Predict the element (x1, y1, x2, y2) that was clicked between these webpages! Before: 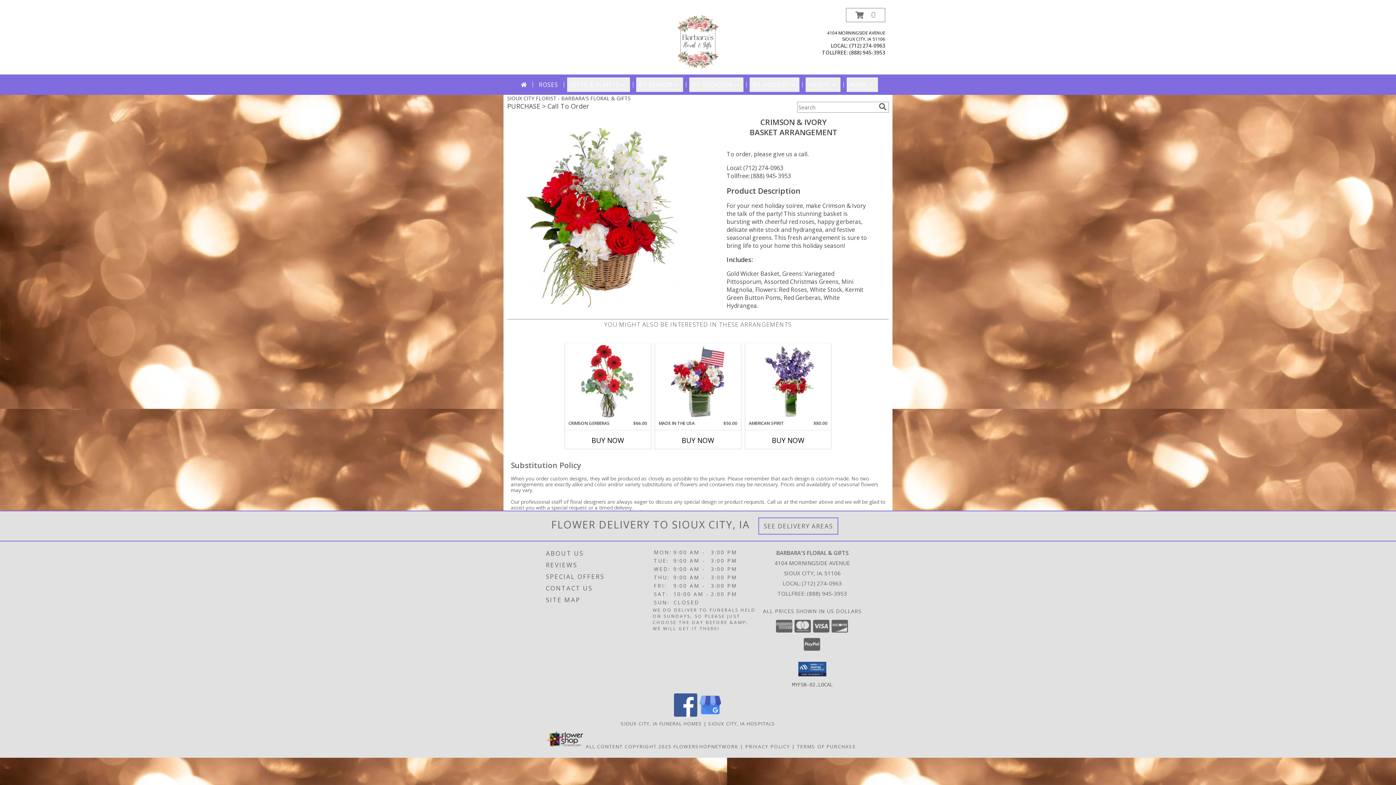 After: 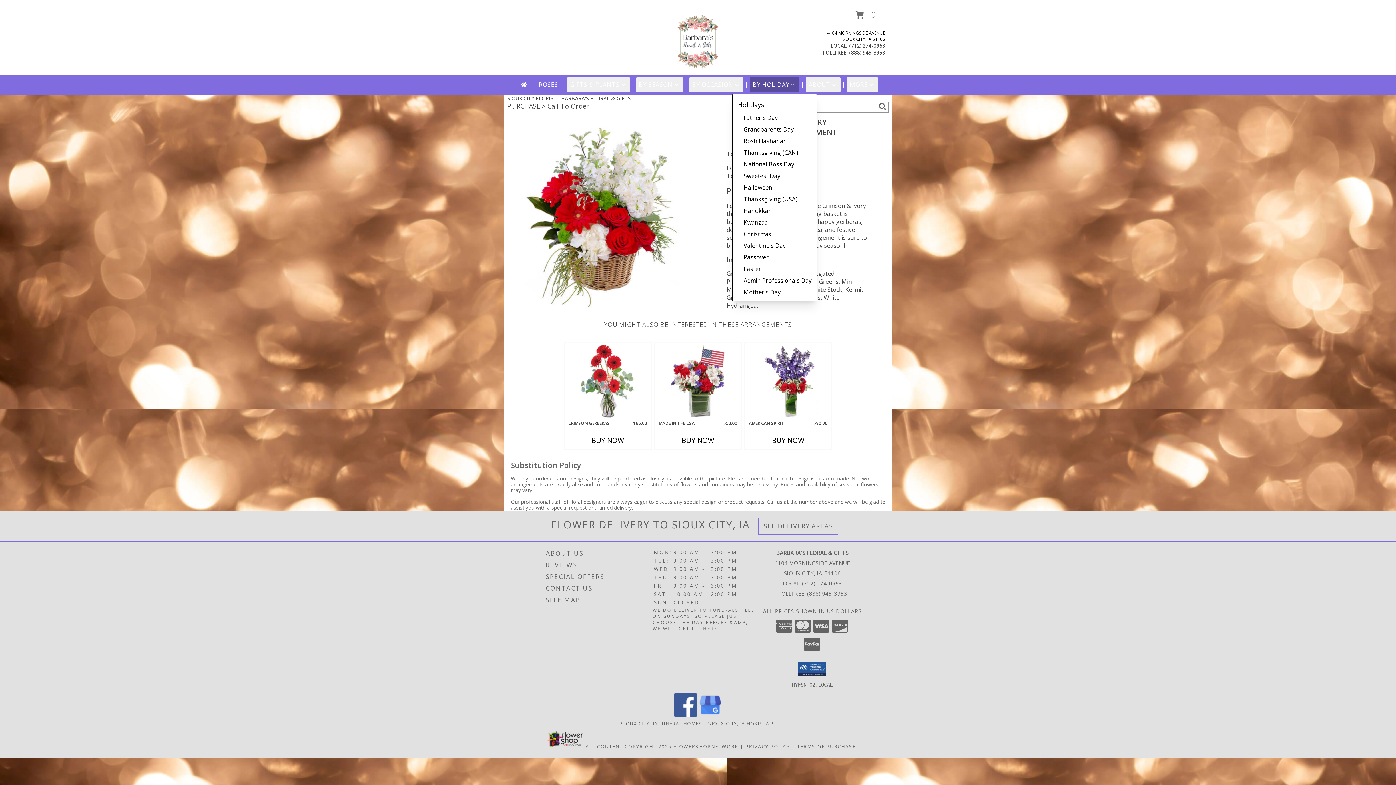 Action: bbox: (749, 77, 799, 92) label: BY HOLIDAY